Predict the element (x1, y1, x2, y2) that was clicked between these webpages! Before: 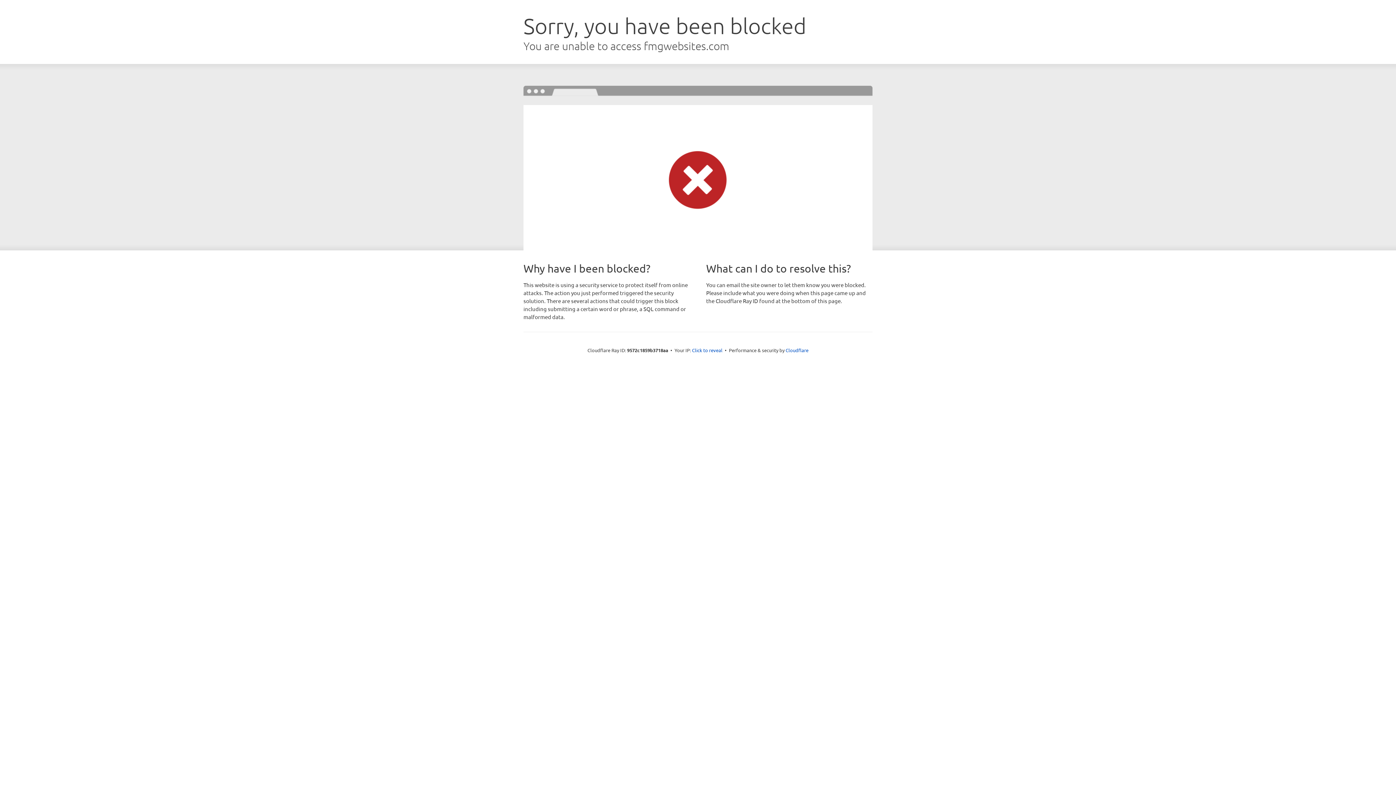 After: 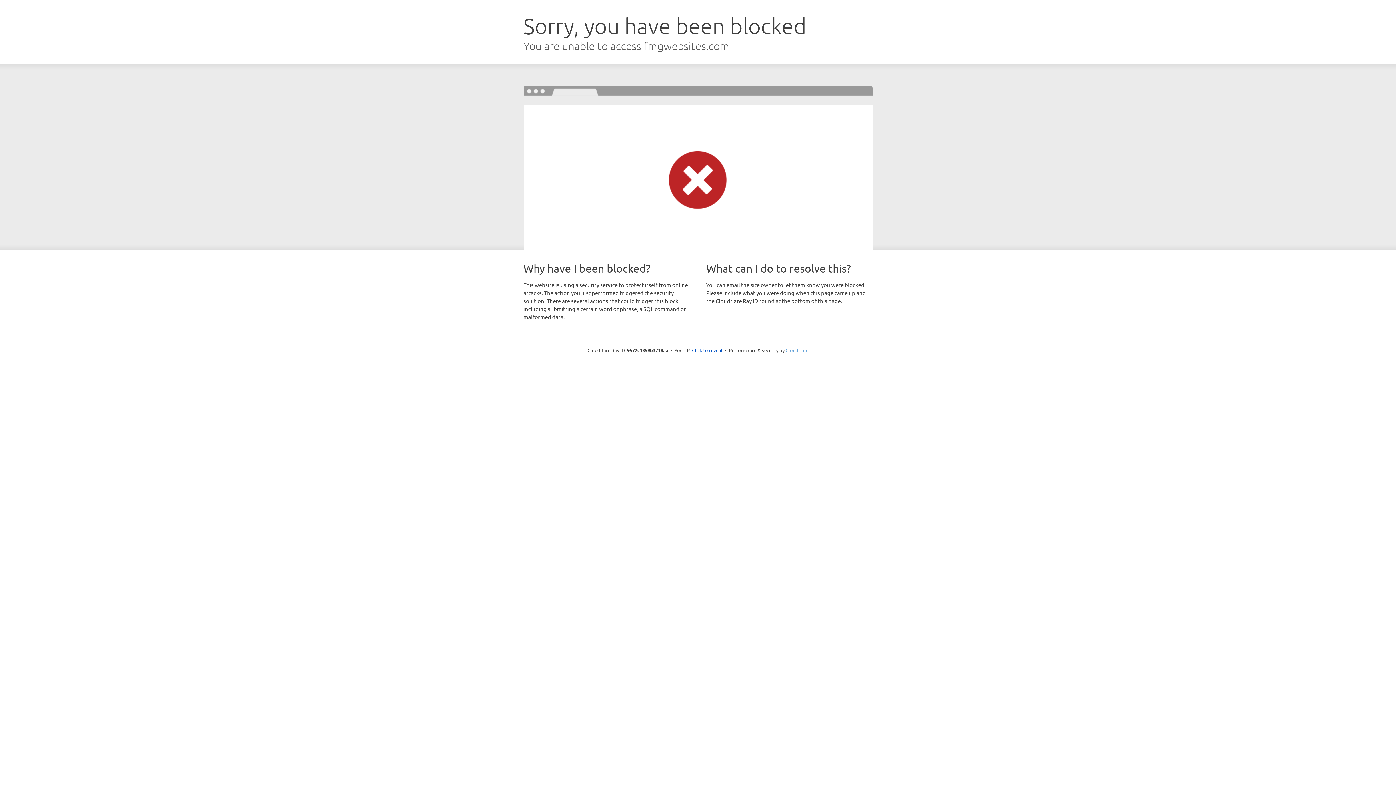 Action: label: Cloudflare bbox: (785, 347, 808, 353)